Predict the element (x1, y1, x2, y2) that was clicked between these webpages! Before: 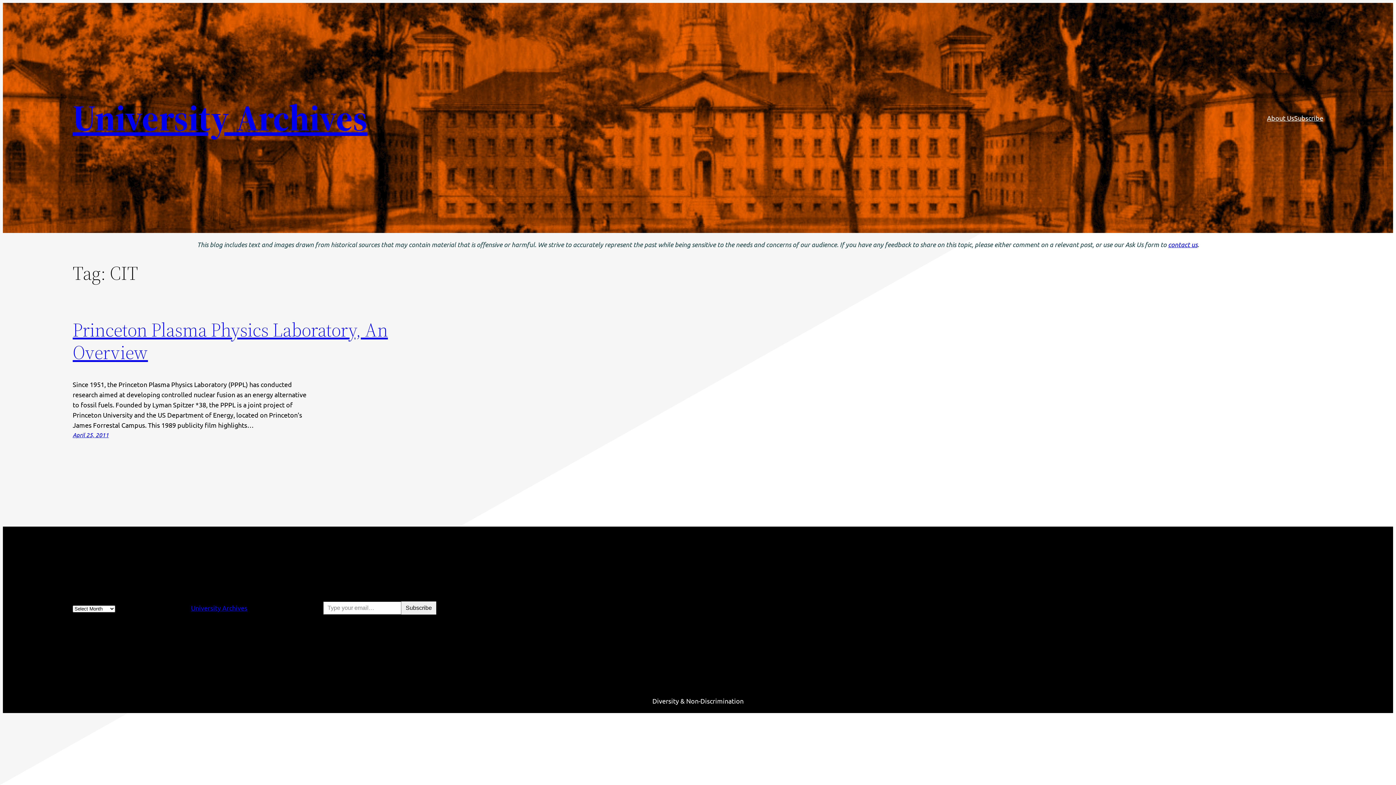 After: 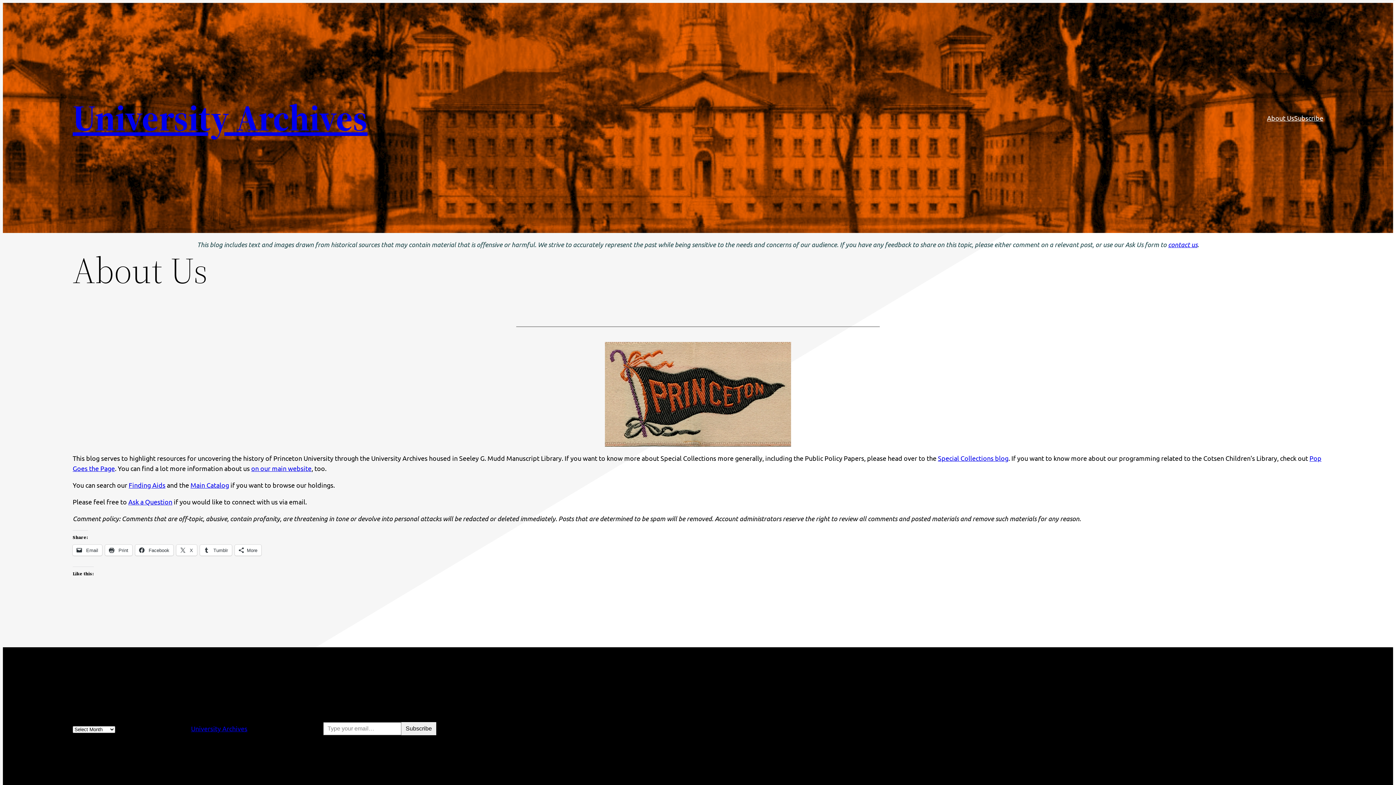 Action: label: About Us bbox: (1267, 112, 1294, 123)